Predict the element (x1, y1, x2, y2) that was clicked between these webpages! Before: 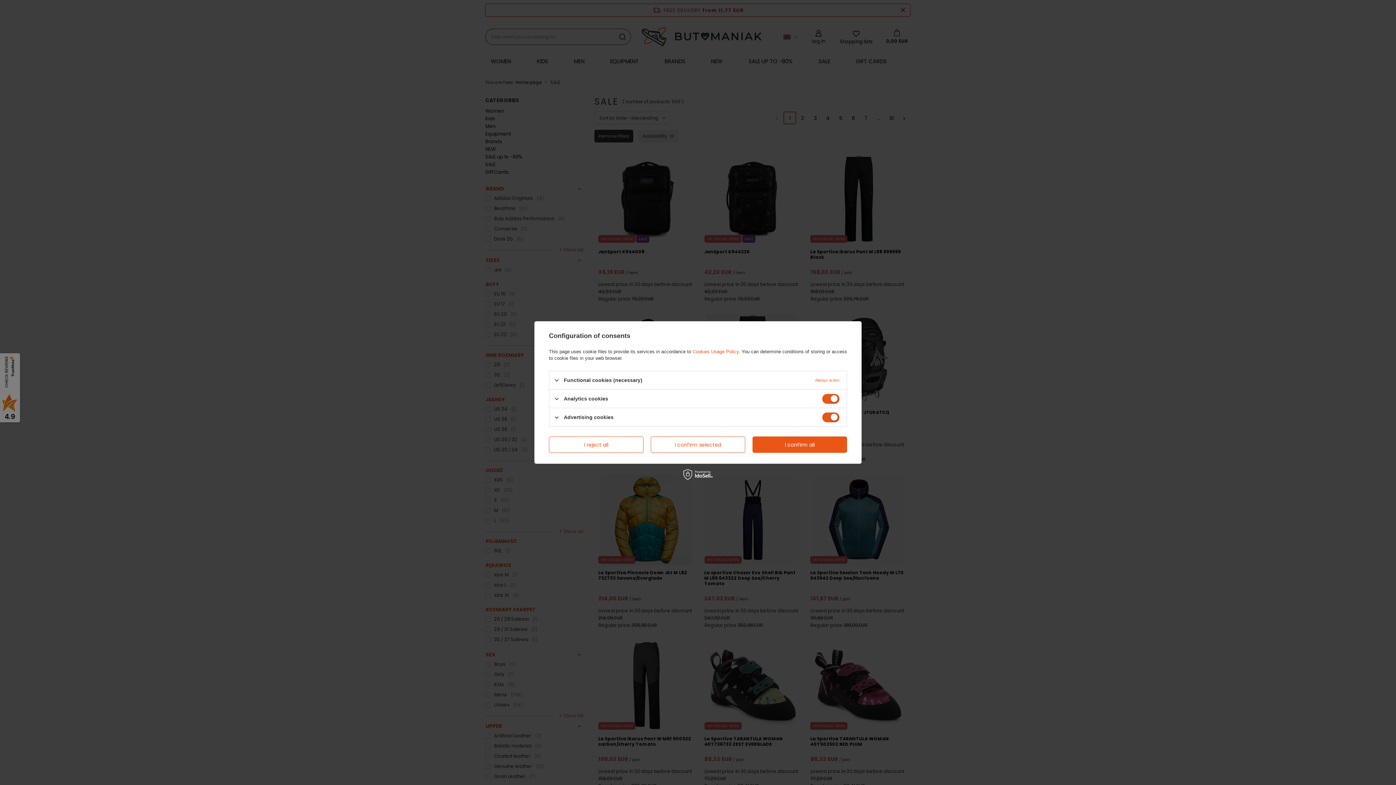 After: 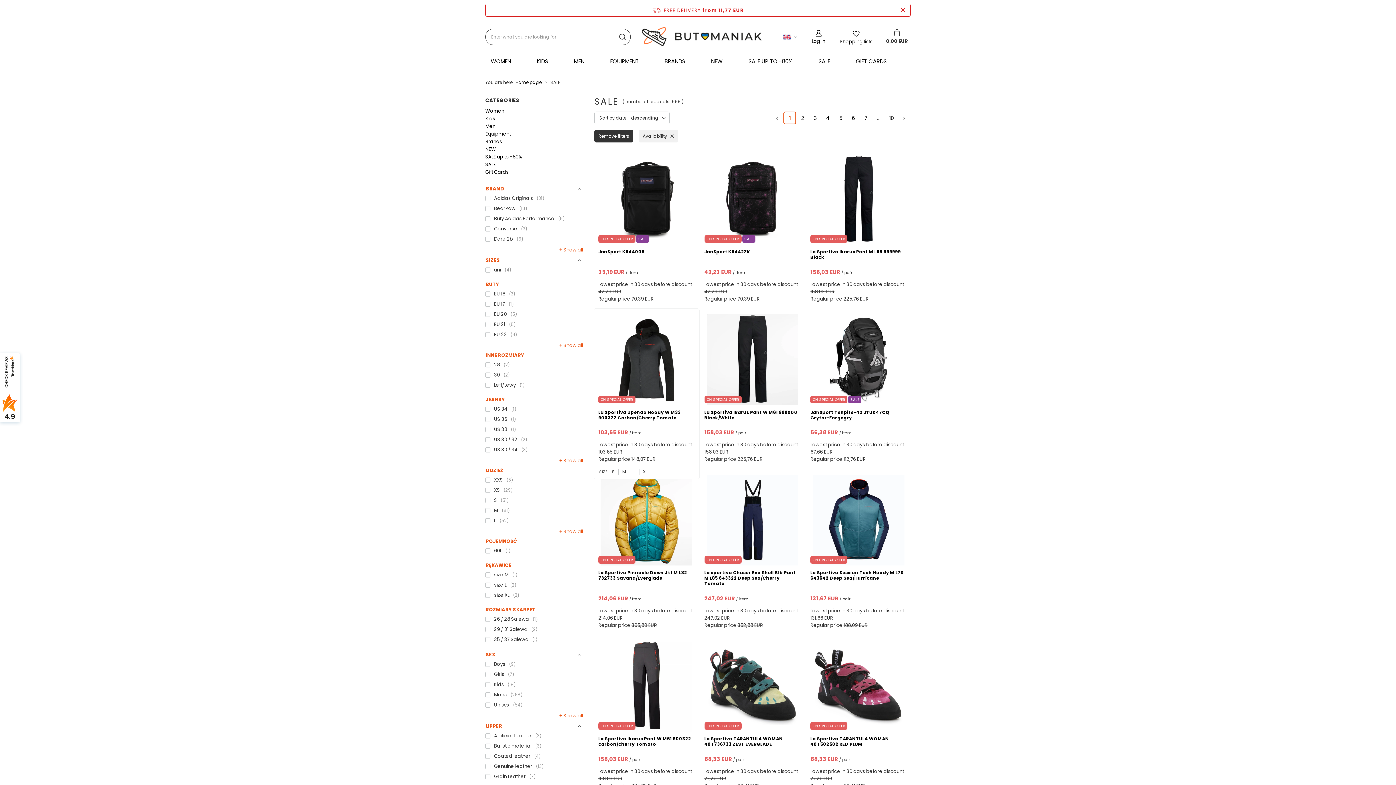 Action: bbox: (549, 436, 643, 453) label: I reject all